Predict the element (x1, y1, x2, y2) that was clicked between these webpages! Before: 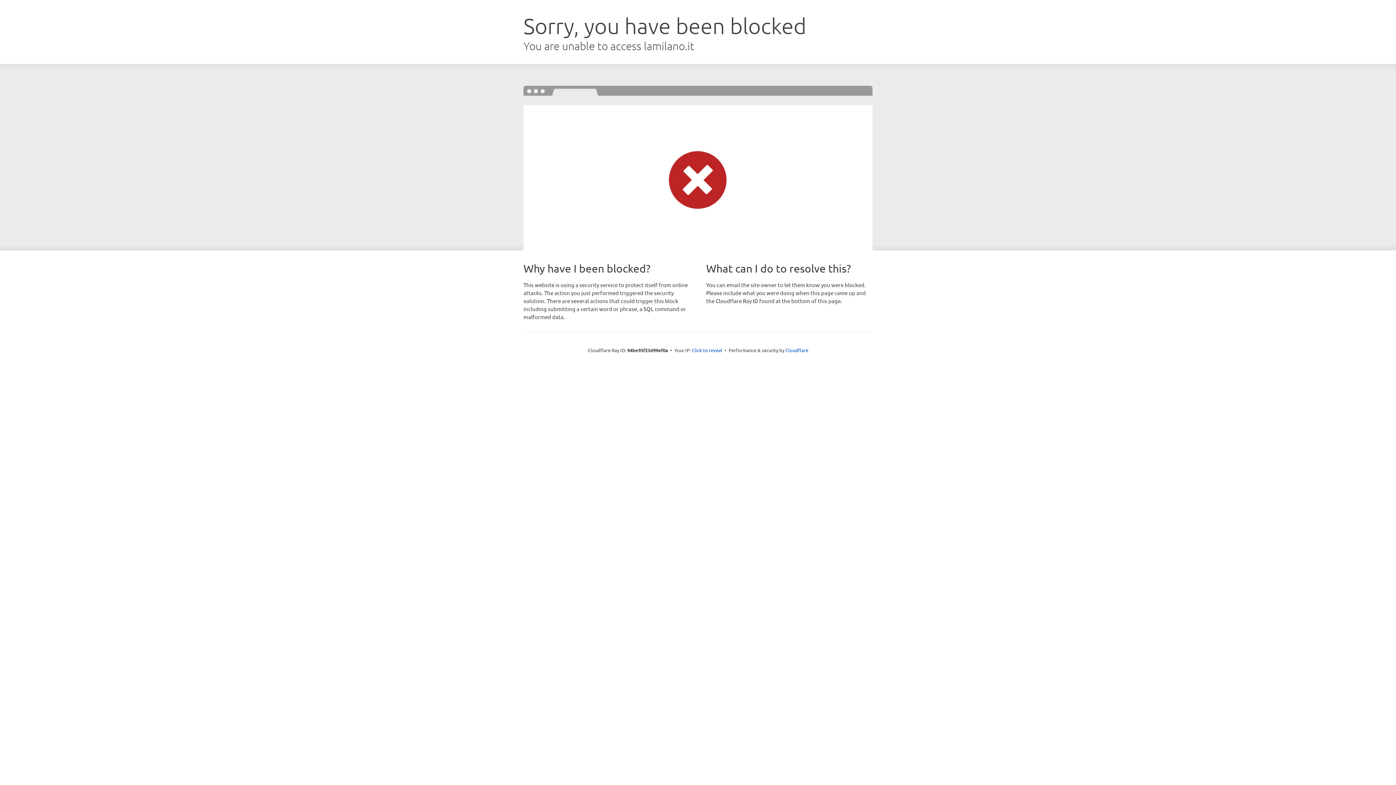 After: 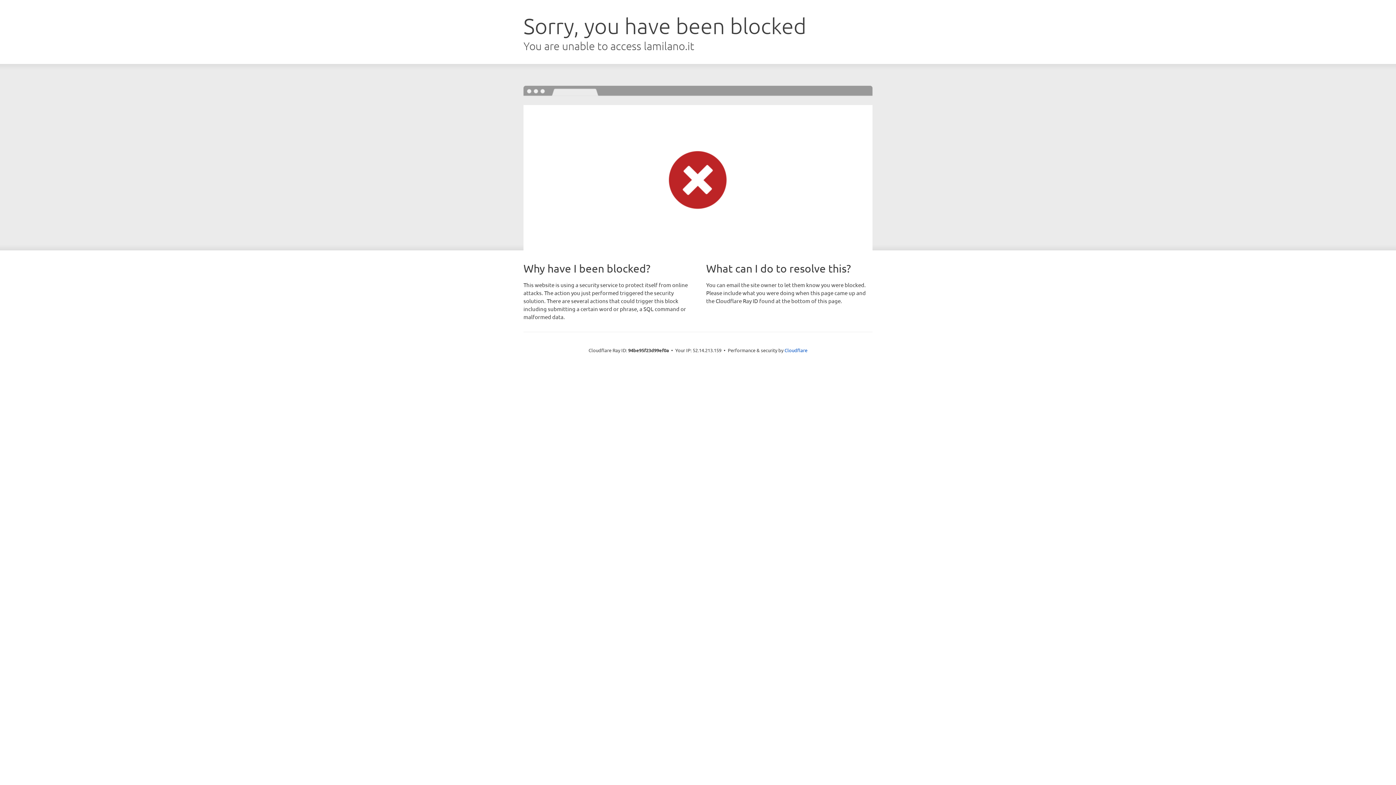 Action: label: Click to reveal bbox: (692, 346, 722, 353)